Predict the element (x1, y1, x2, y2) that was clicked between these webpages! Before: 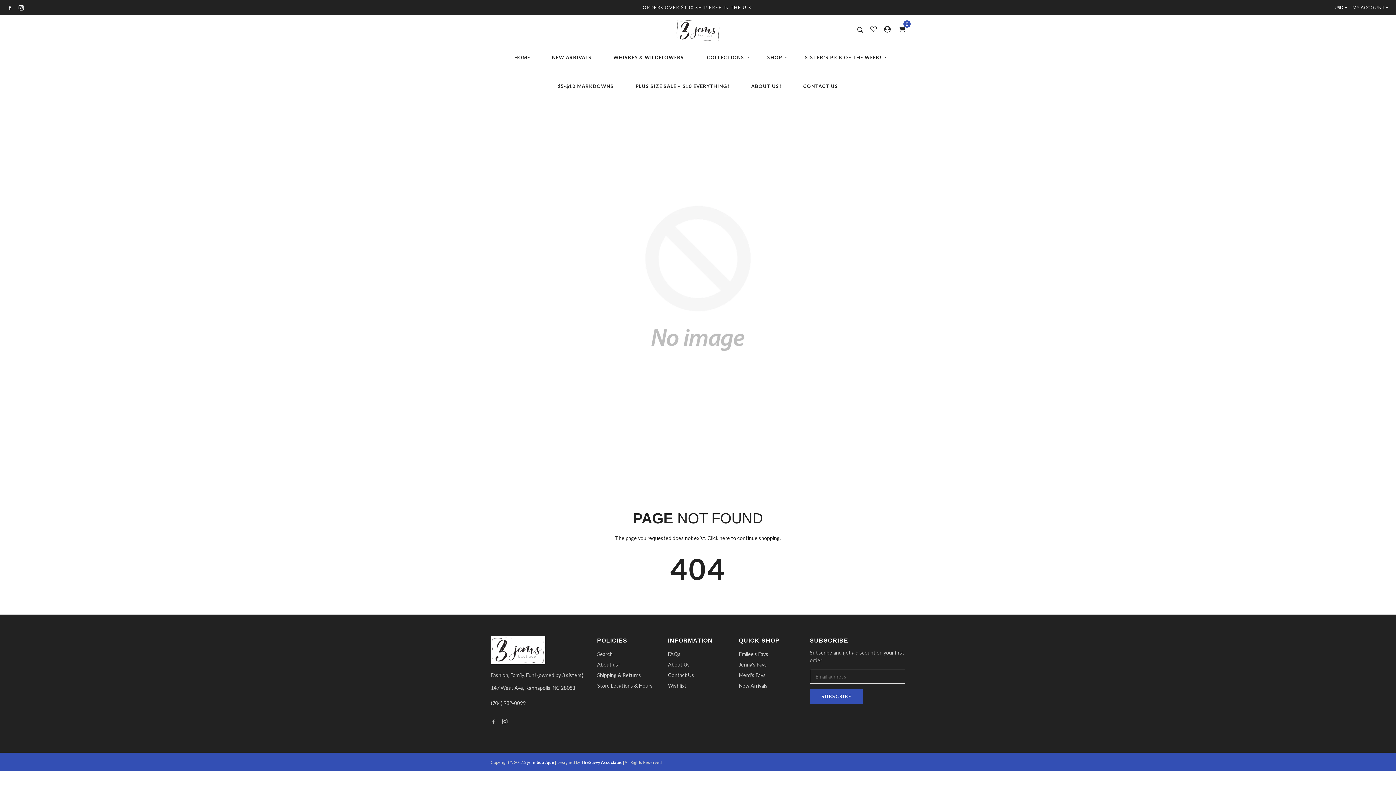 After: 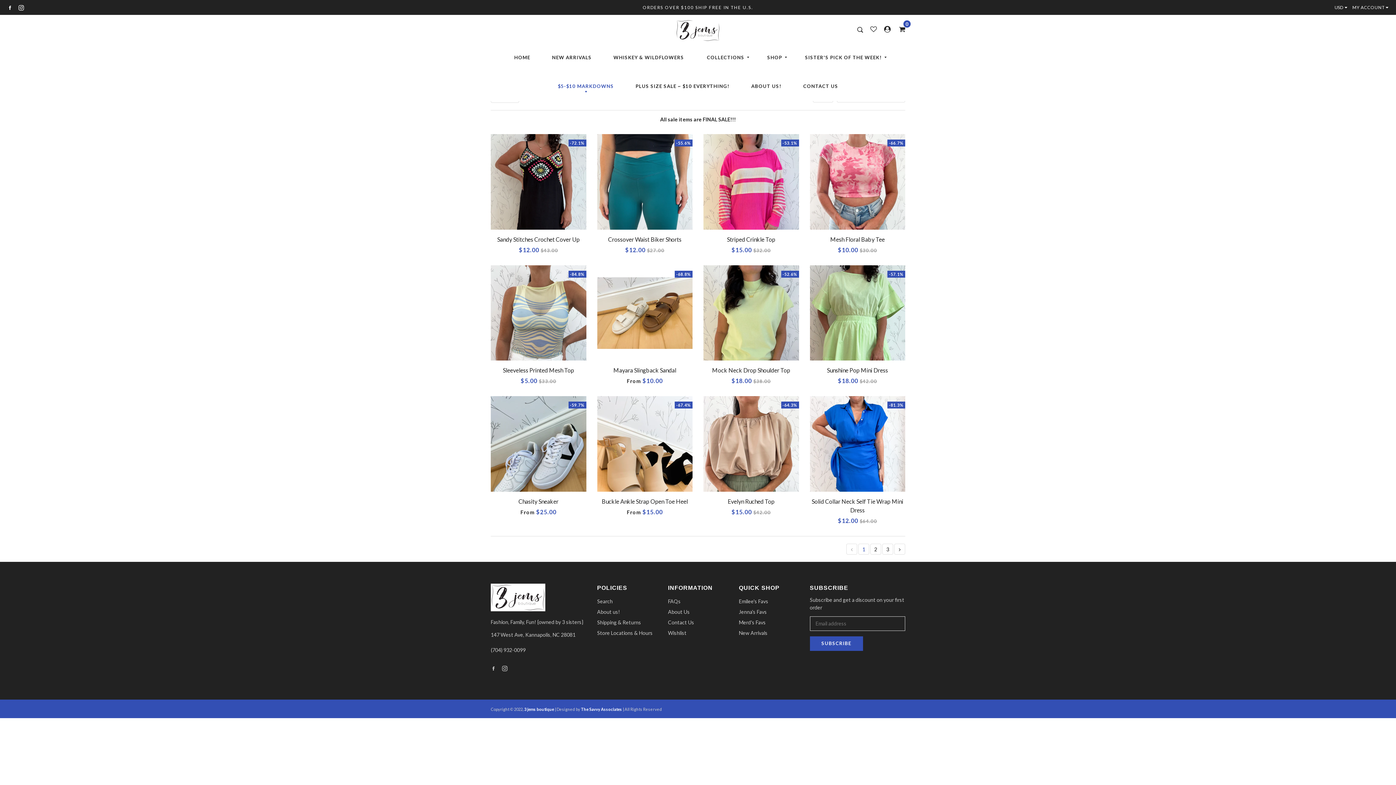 Action: label: $5-$10 MARKDOWNS bbox: (547, 72, 624, 100)